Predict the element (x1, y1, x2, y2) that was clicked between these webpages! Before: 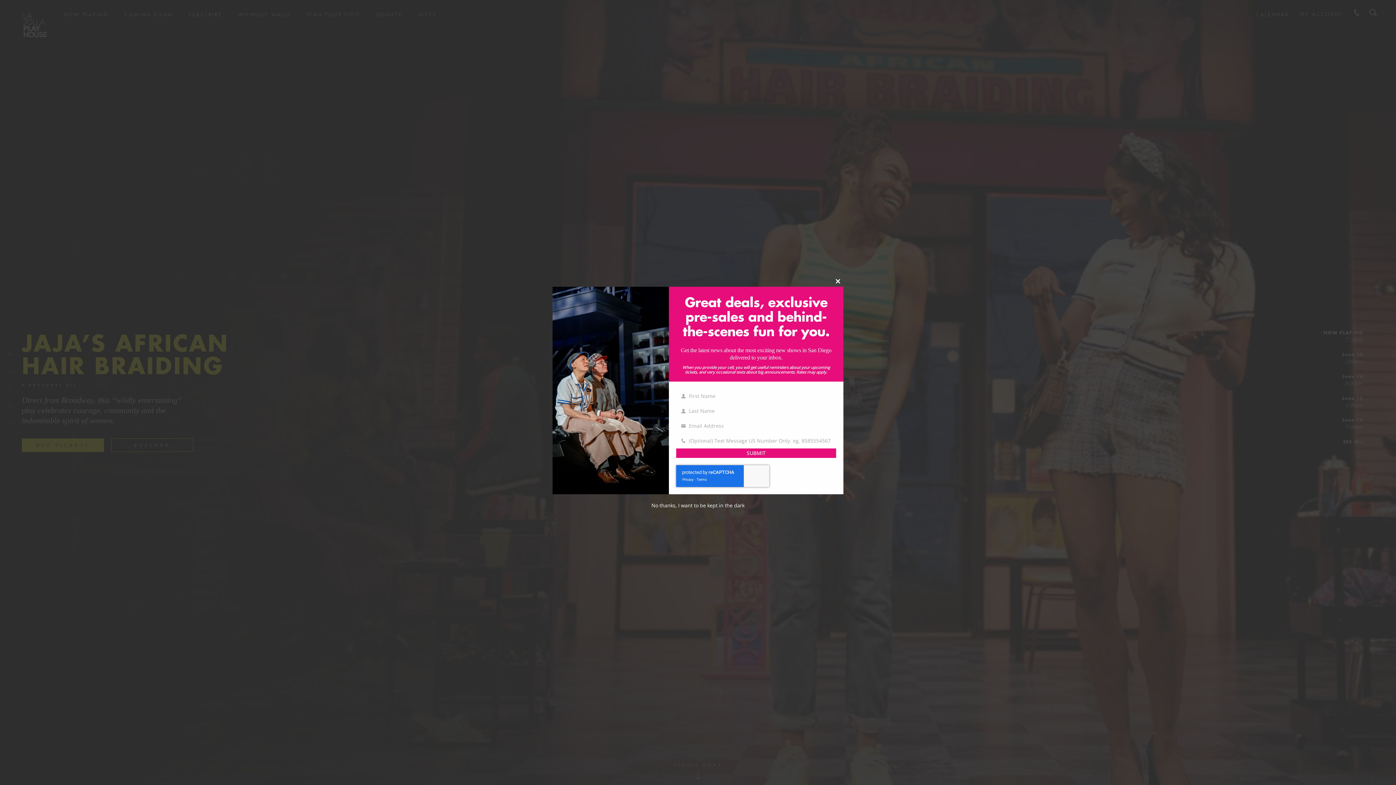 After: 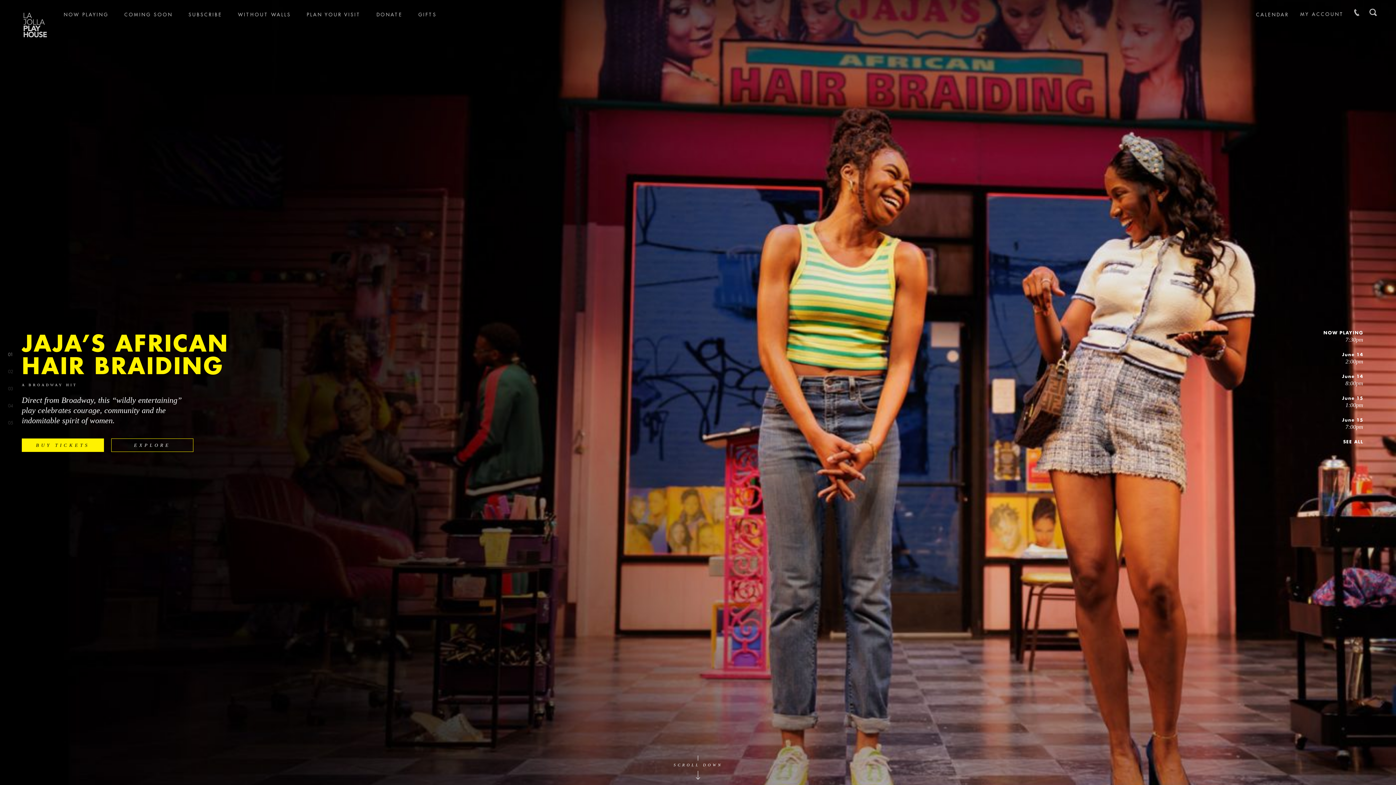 Action: label: No thanks, I want to be kept in the dark bbox: (651, 502, 744, 508)